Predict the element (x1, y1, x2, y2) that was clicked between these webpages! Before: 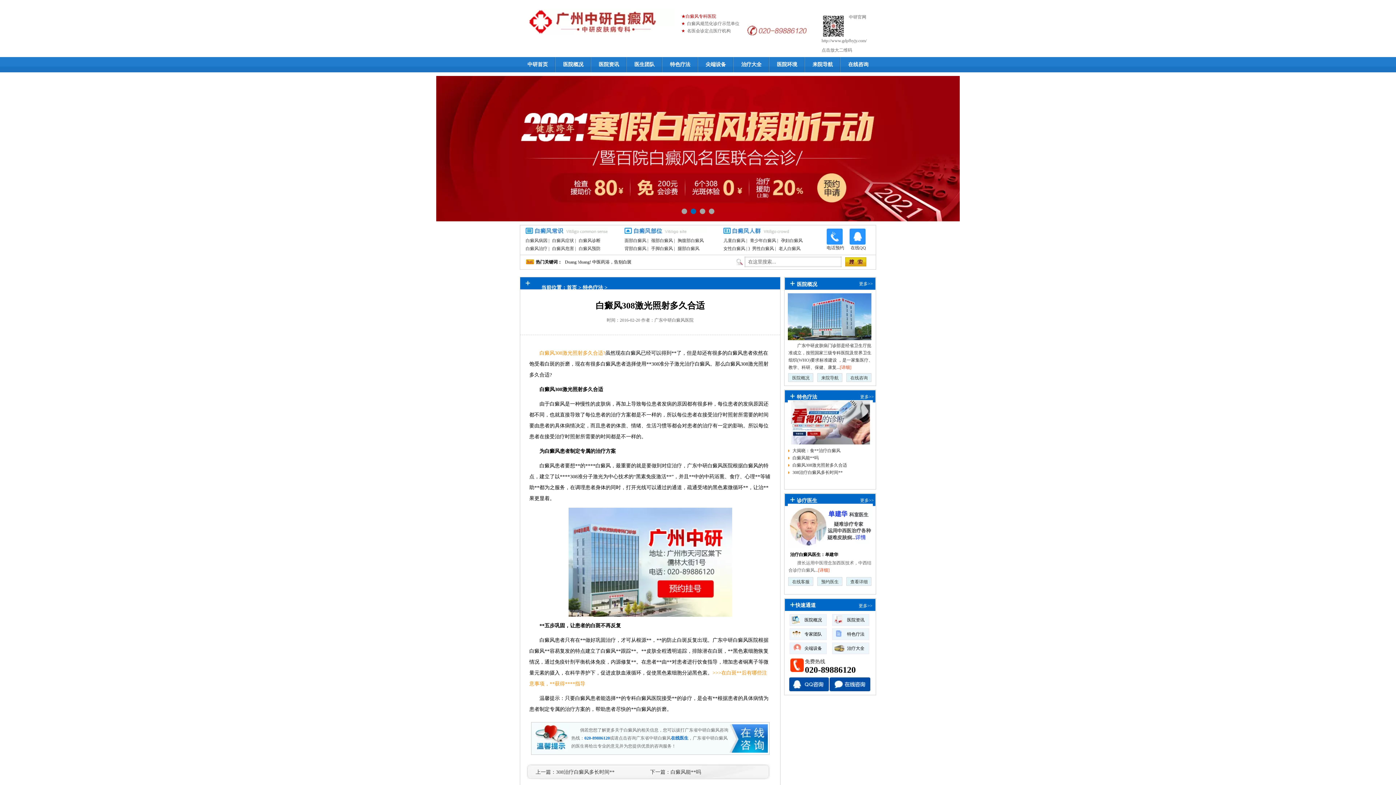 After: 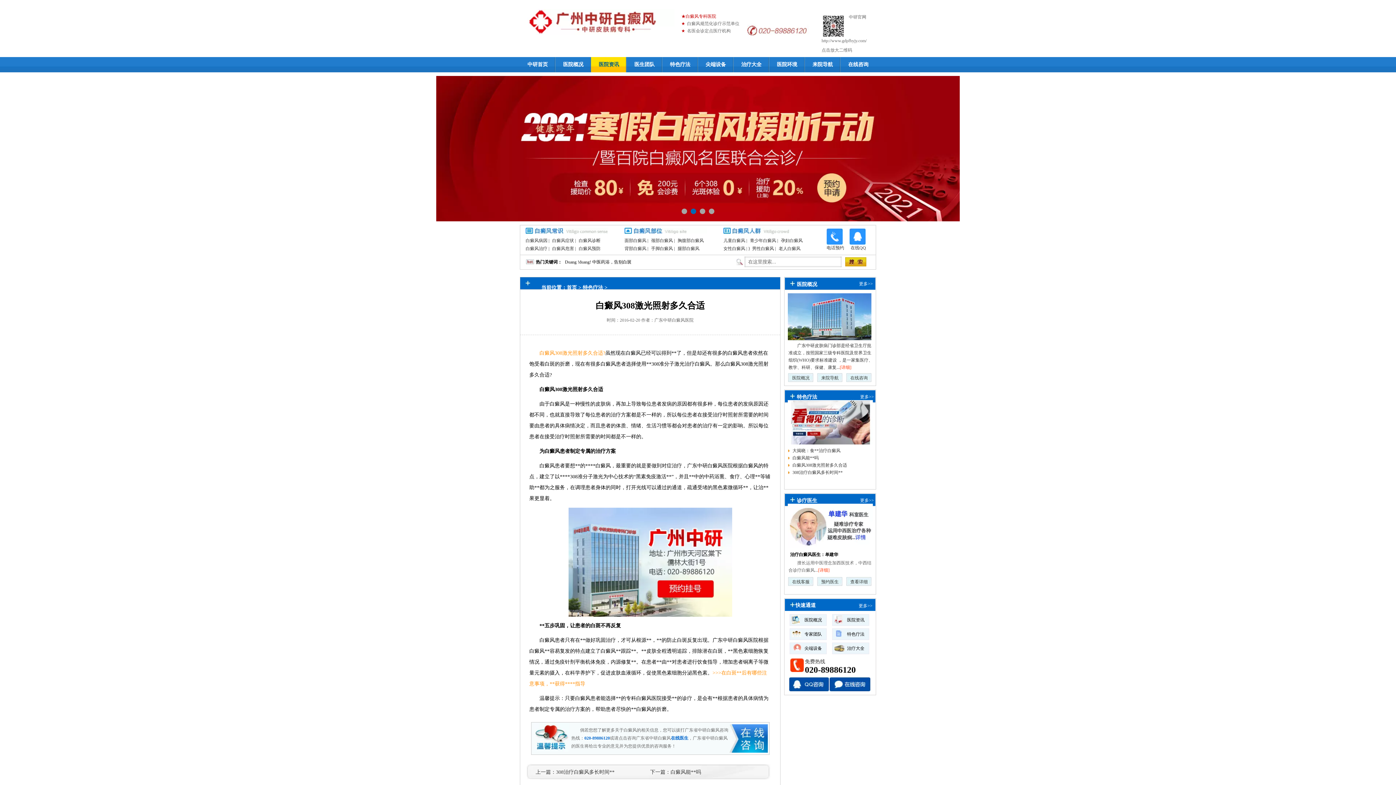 Action: bbox: (591, 57, 626, 72) label: 医院资讯